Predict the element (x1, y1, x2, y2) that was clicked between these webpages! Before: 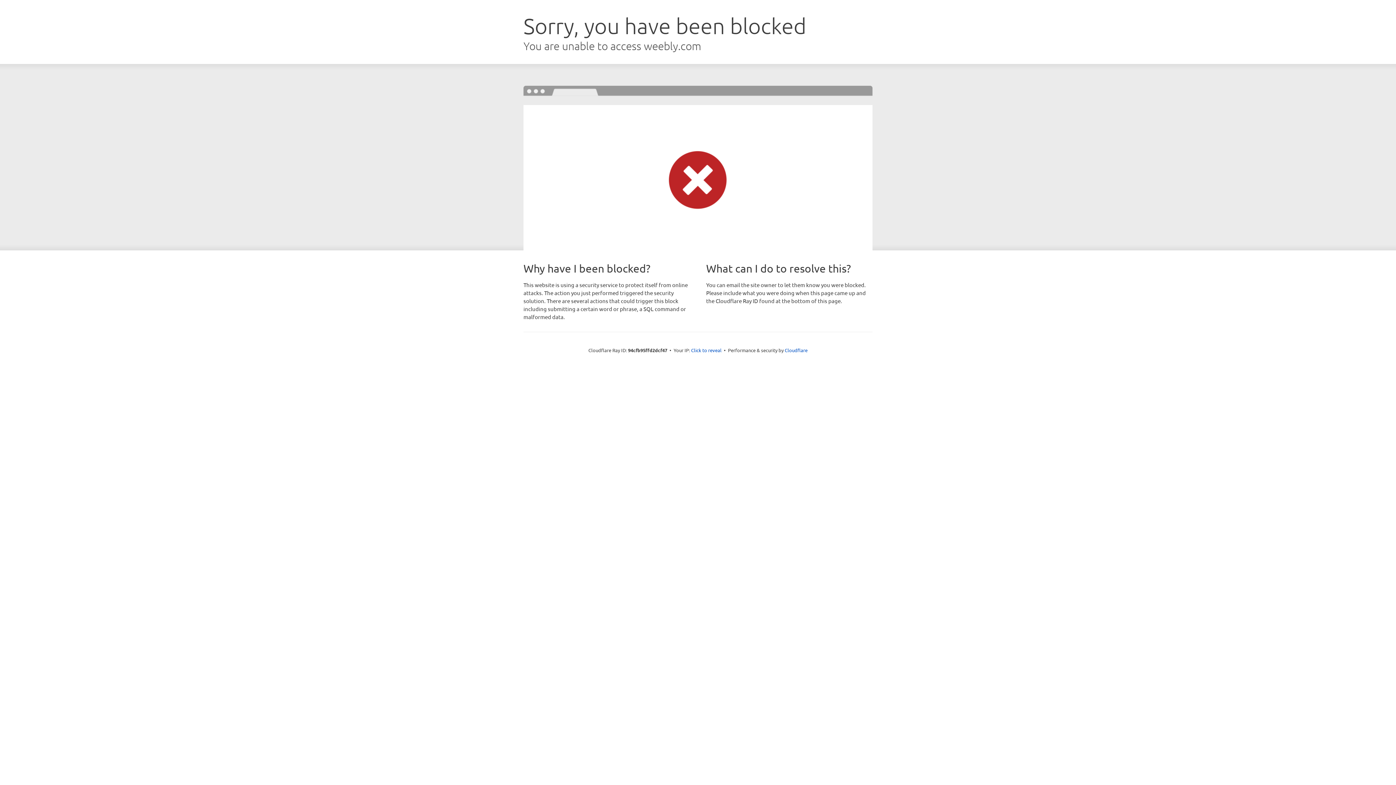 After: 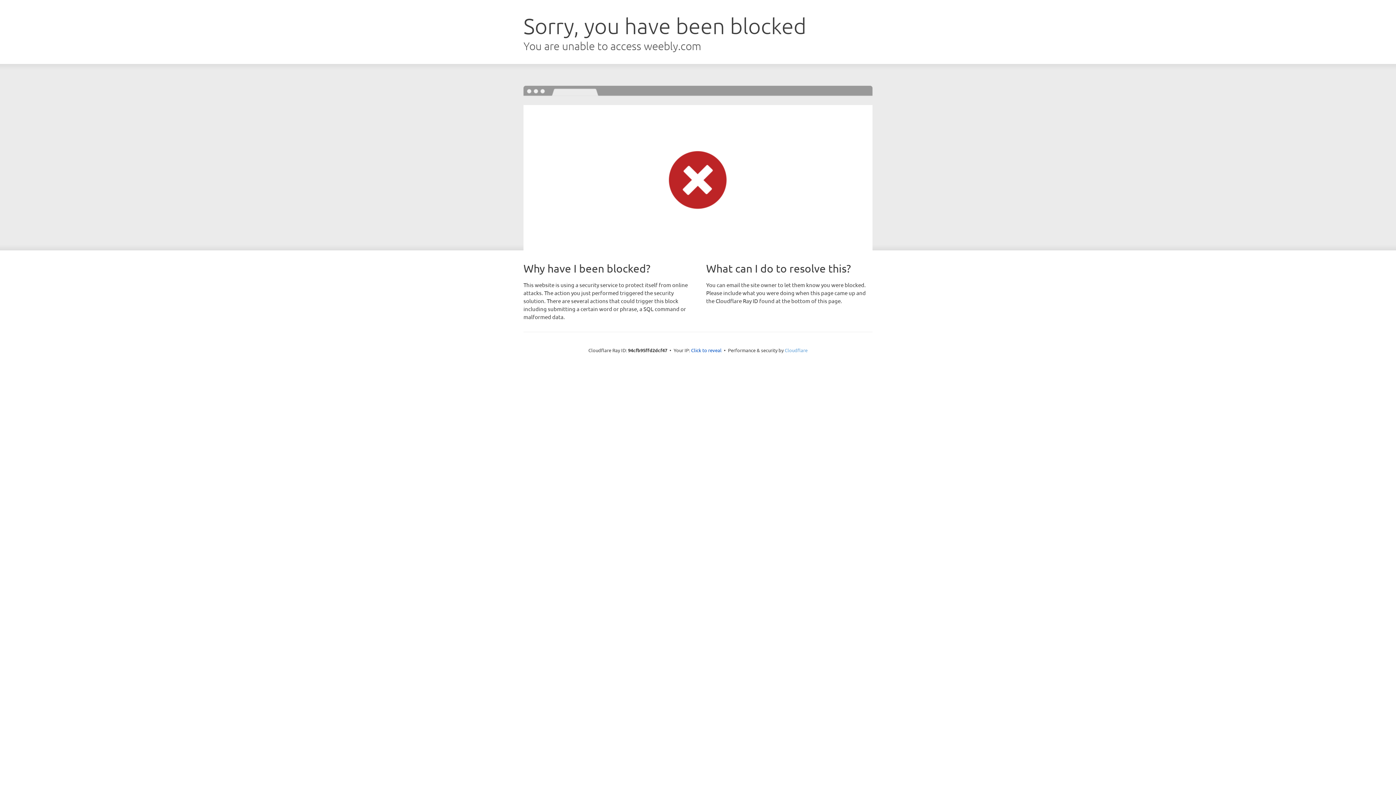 Action: bbox: (784, 347, 807, 353) label: Cloudflare